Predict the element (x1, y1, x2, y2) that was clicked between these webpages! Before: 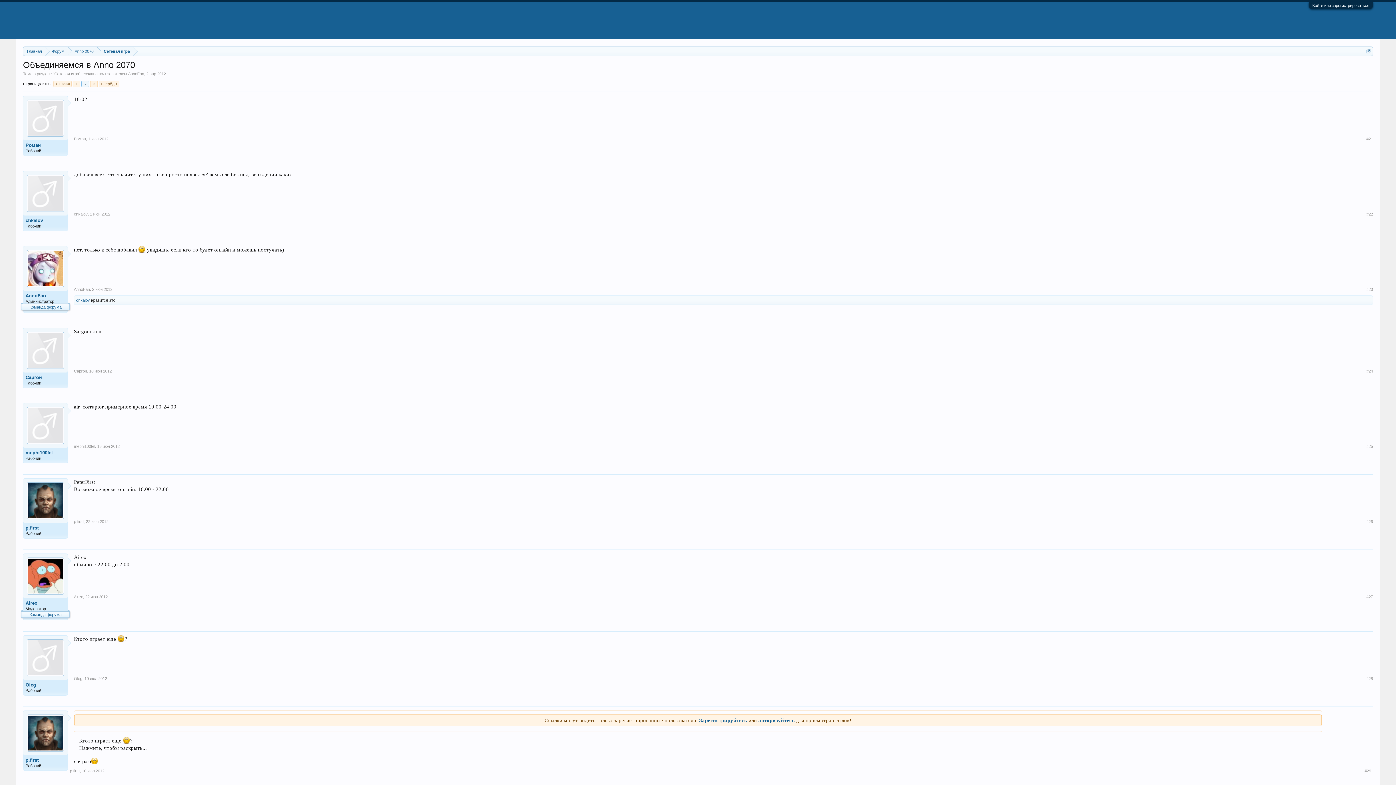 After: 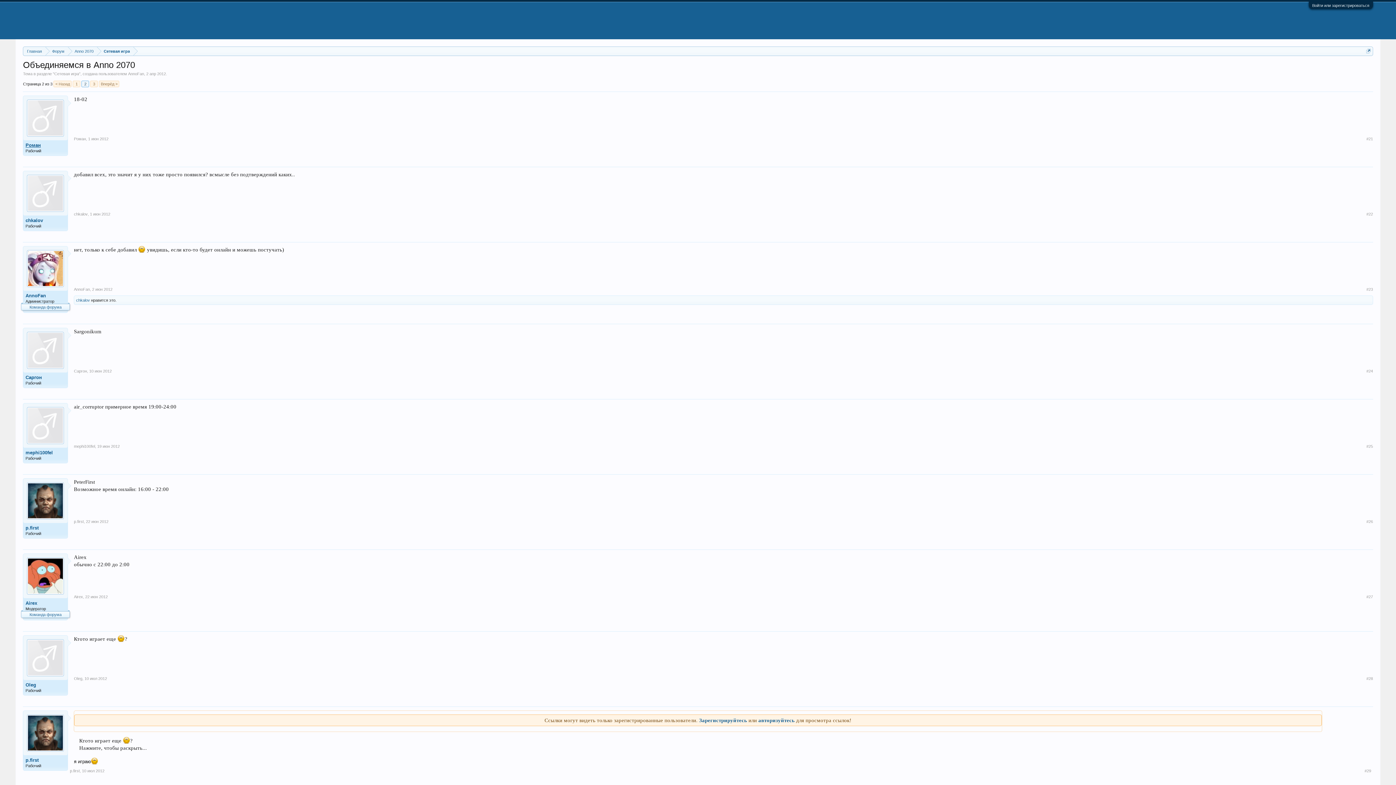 Action: label: Роман bbox: (25, 142, 65, 148)